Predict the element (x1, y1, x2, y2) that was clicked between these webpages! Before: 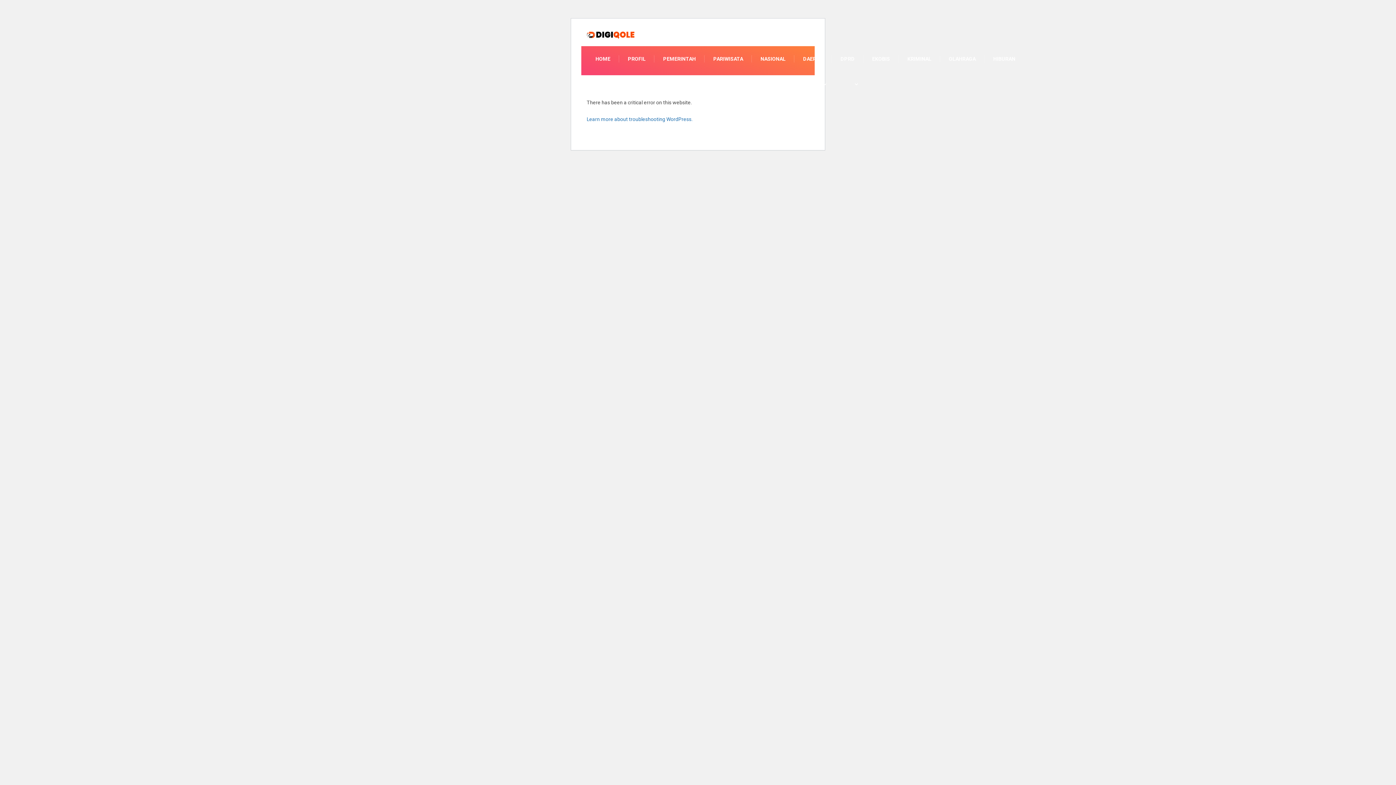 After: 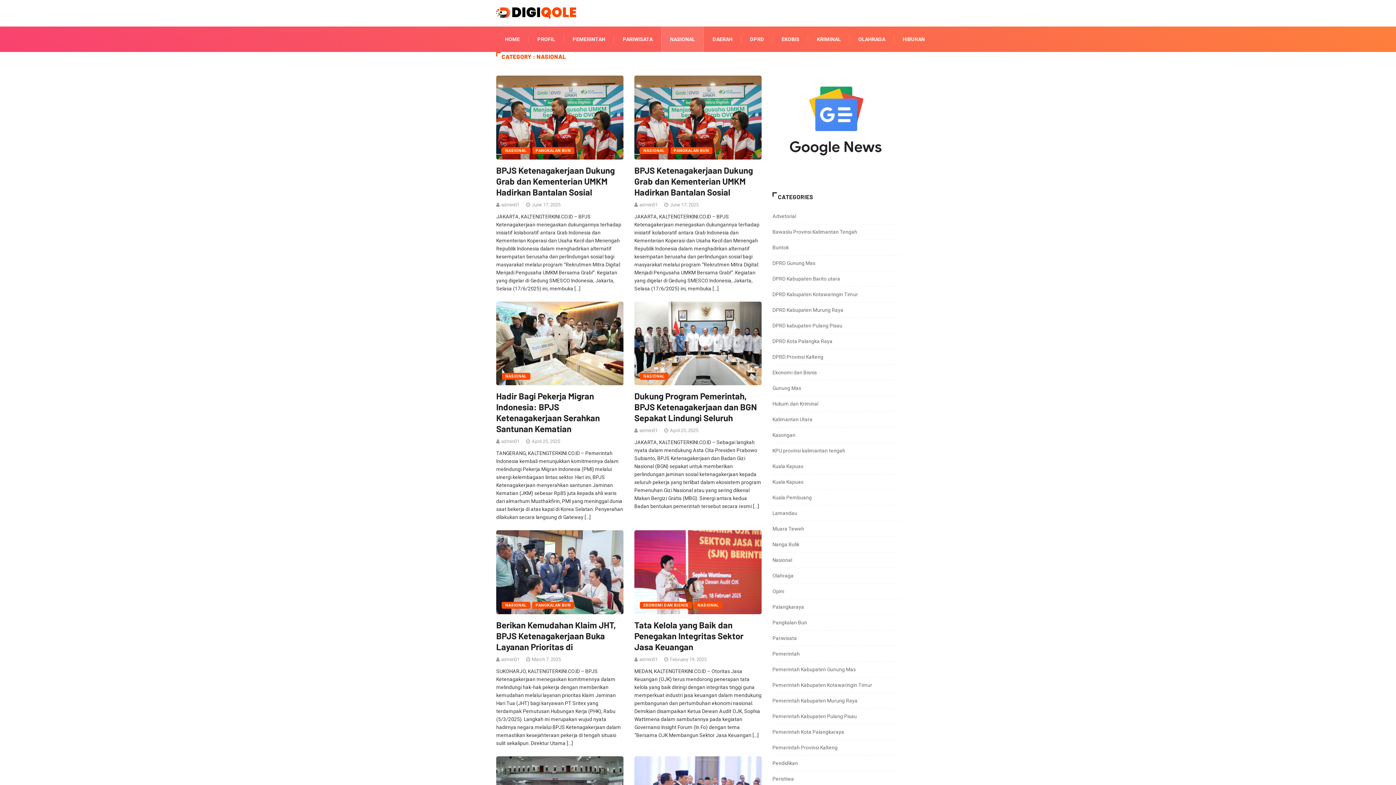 Action: label: NASIONAL bbox: (760, 46, 785, 71)